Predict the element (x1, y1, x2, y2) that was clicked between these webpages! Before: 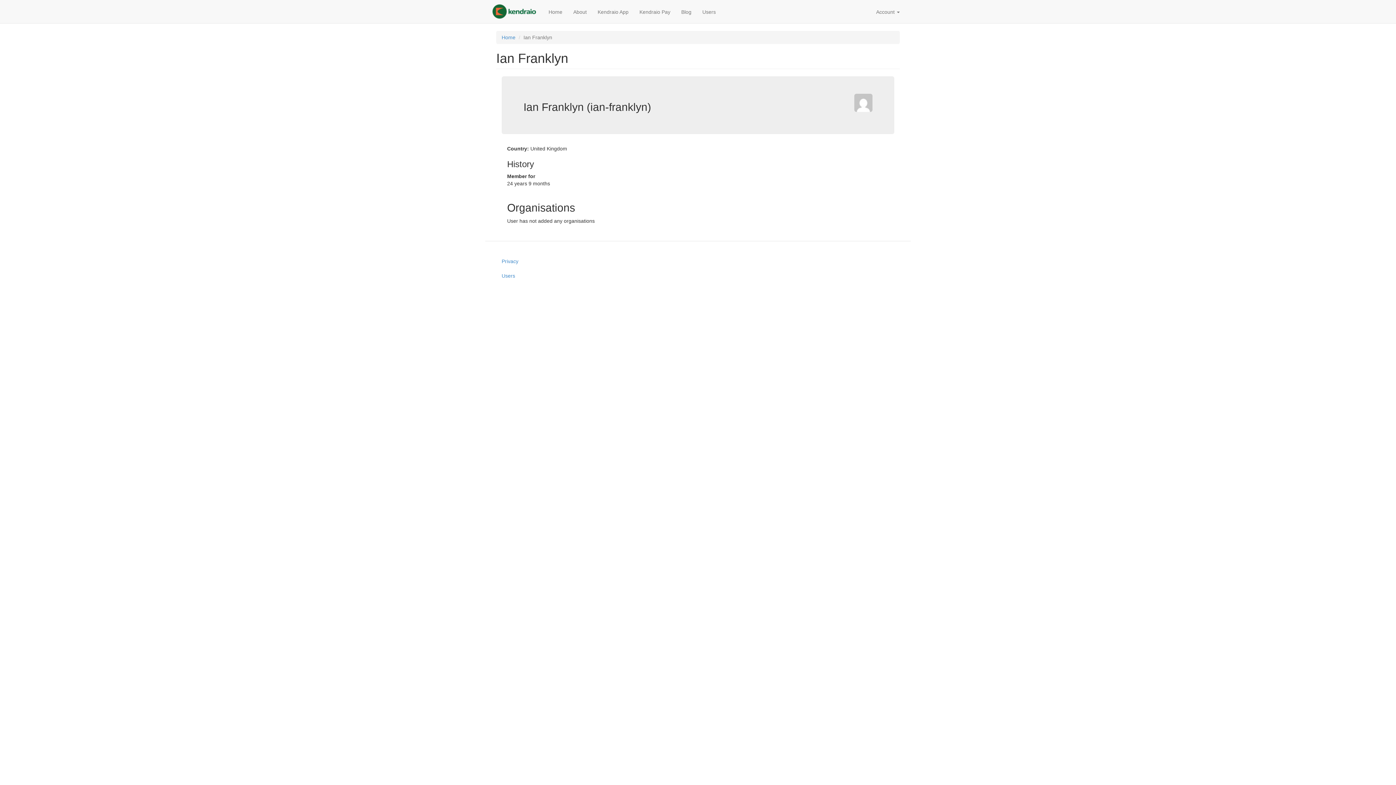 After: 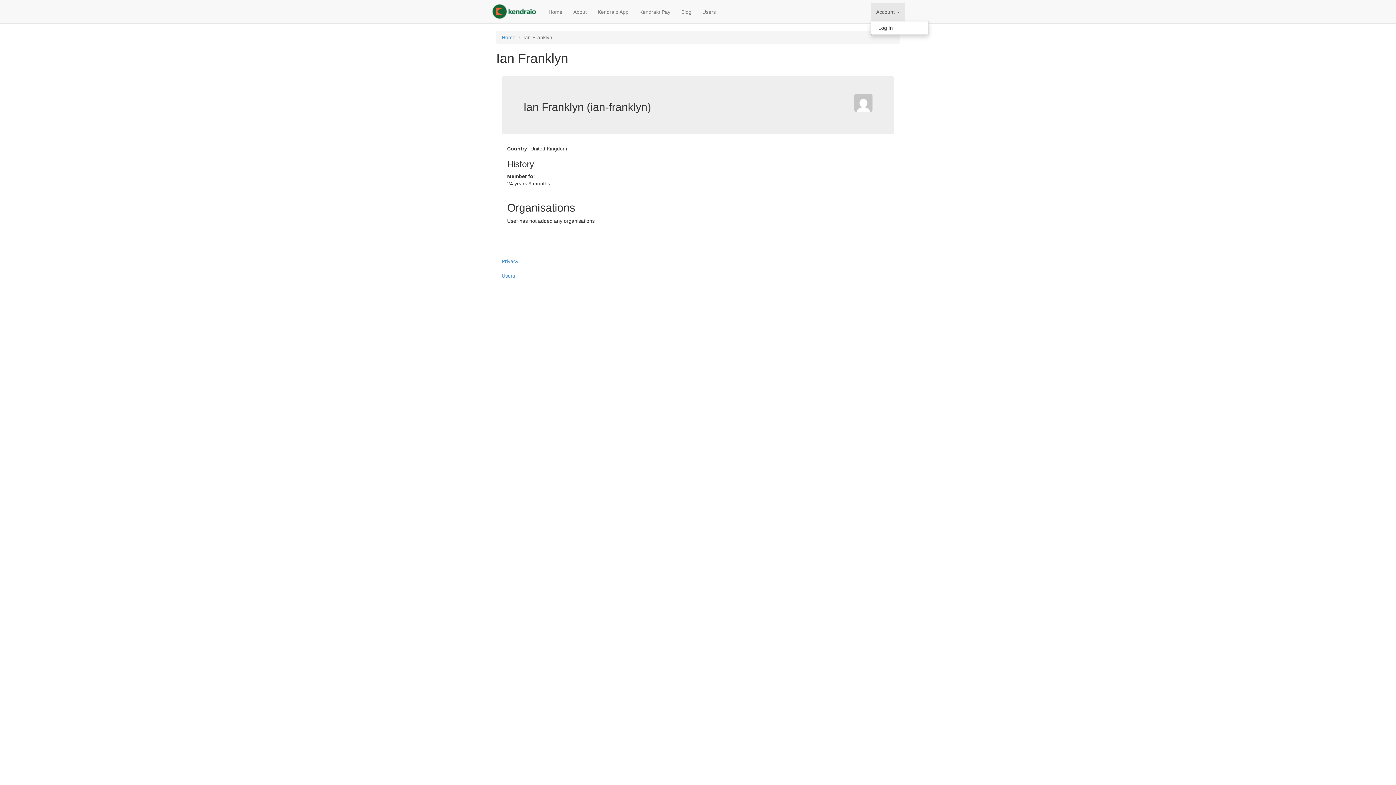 Action: label: Account  bbox: (870, 2, 905, 21)